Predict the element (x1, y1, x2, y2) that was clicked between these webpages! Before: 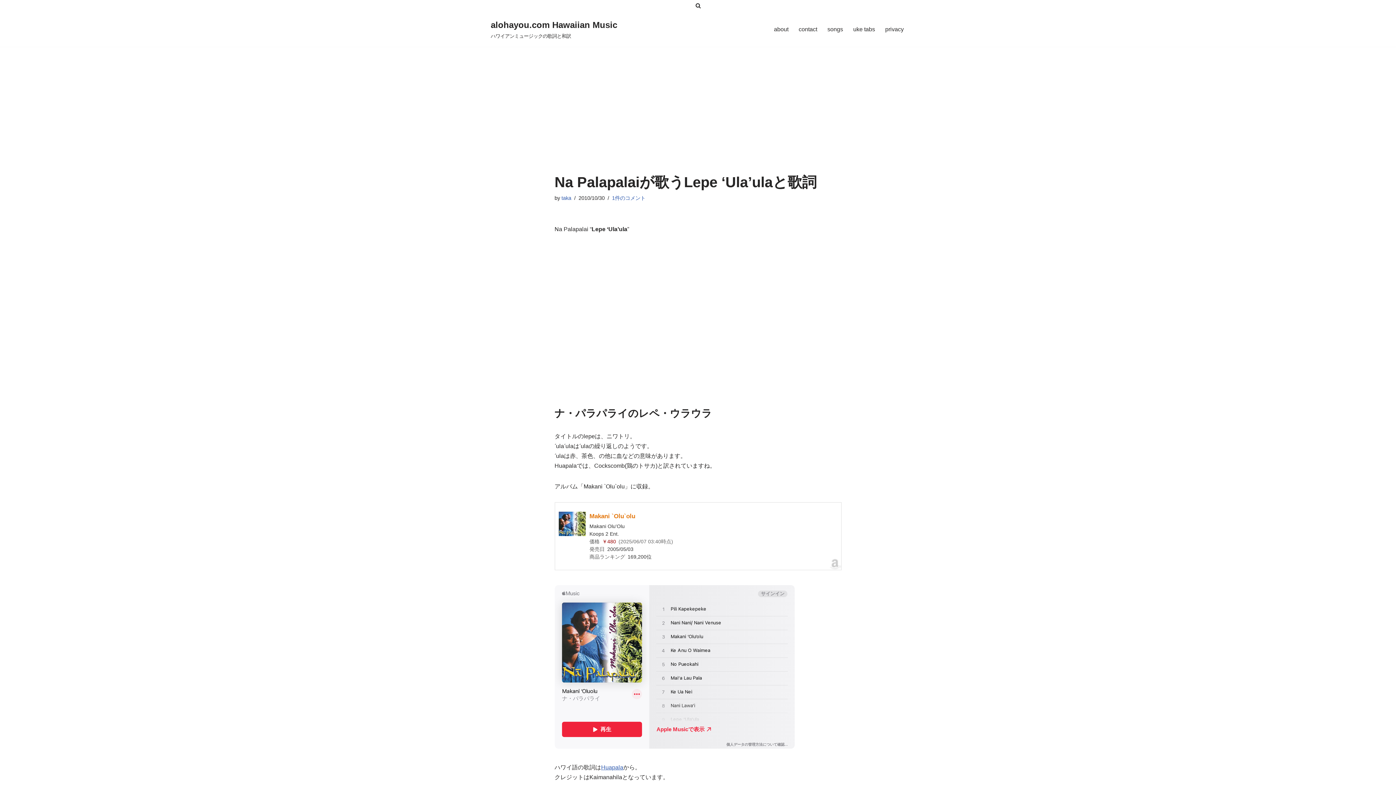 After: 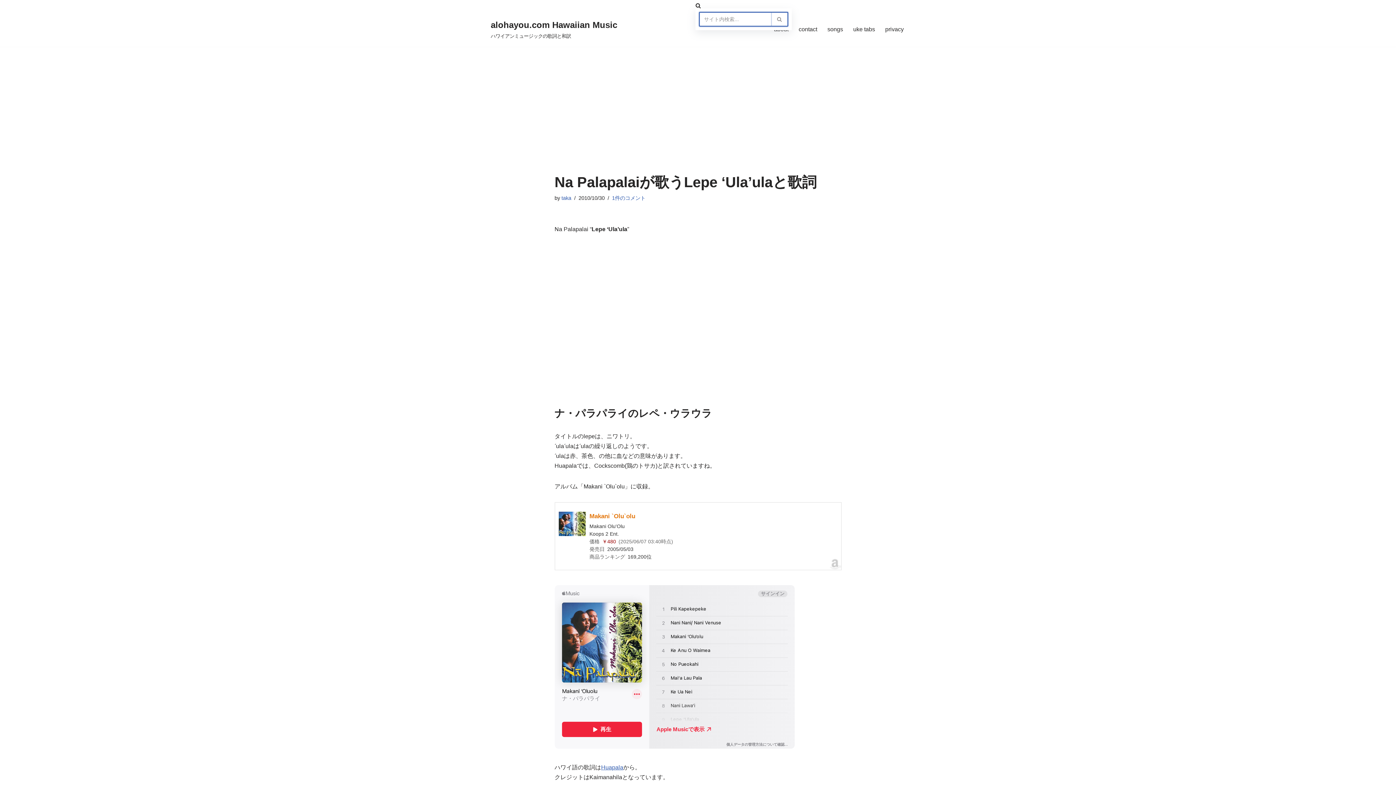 Action: label: 検索 bbox: (695, 2, 700, 8)